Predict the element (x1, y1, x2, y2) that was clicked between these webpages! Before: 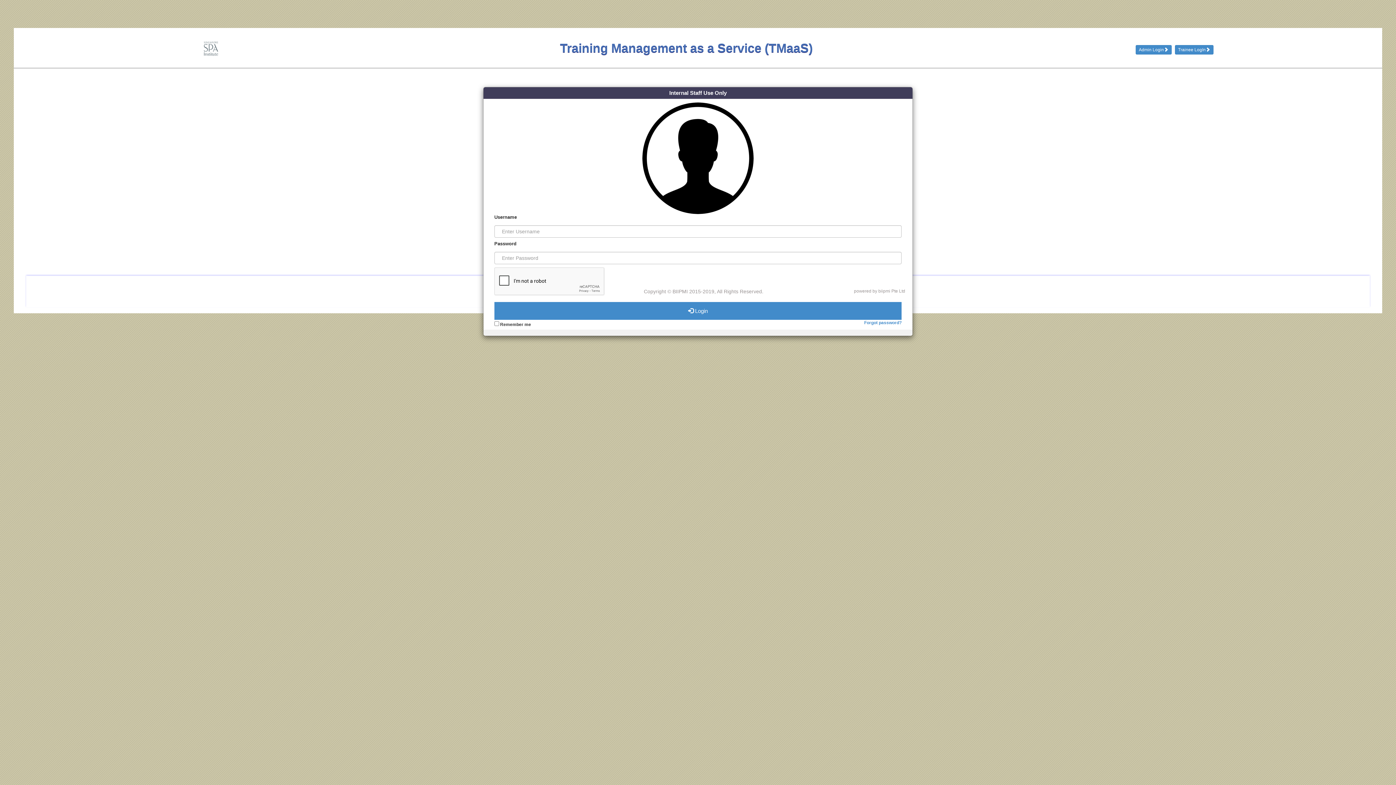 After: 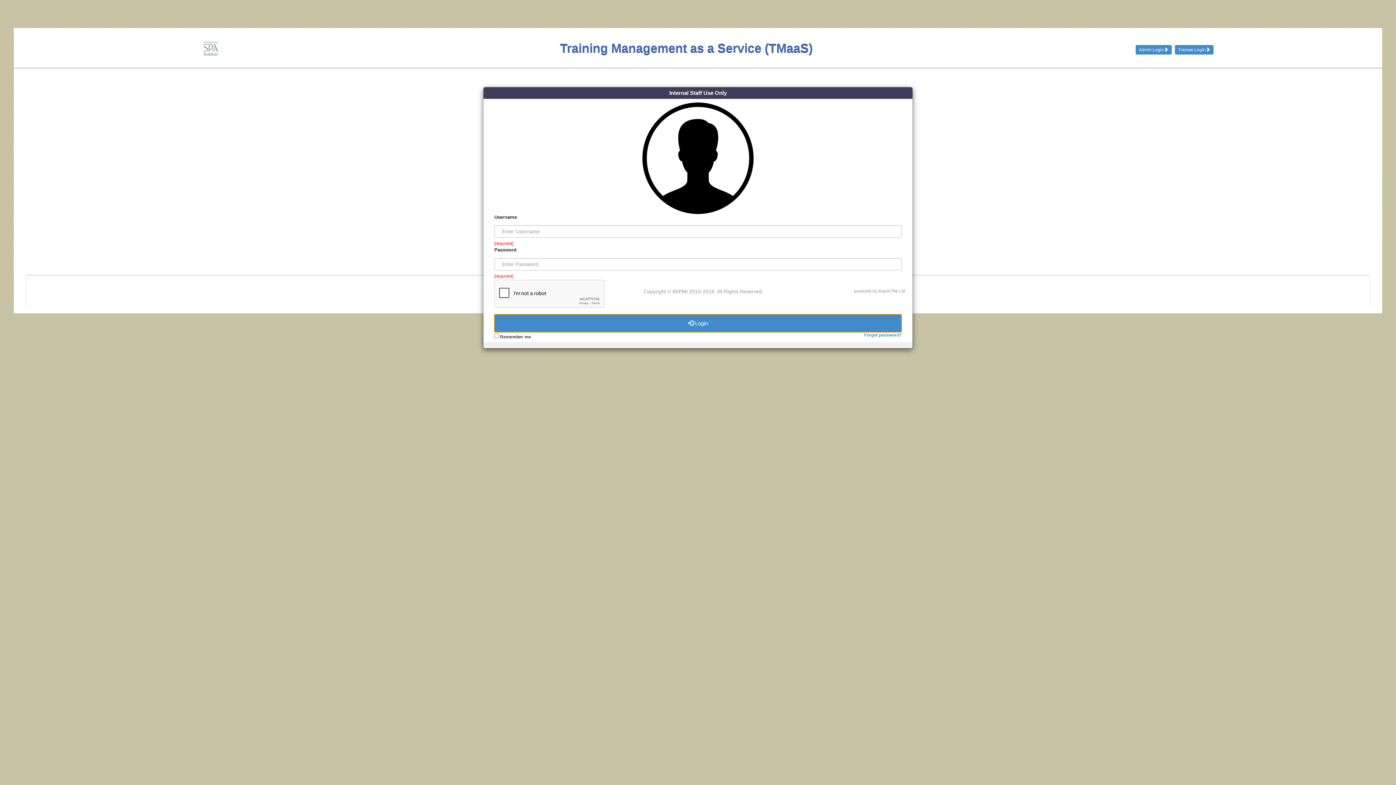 Action: label:  Login bbox: (494, 302, 901, 319)